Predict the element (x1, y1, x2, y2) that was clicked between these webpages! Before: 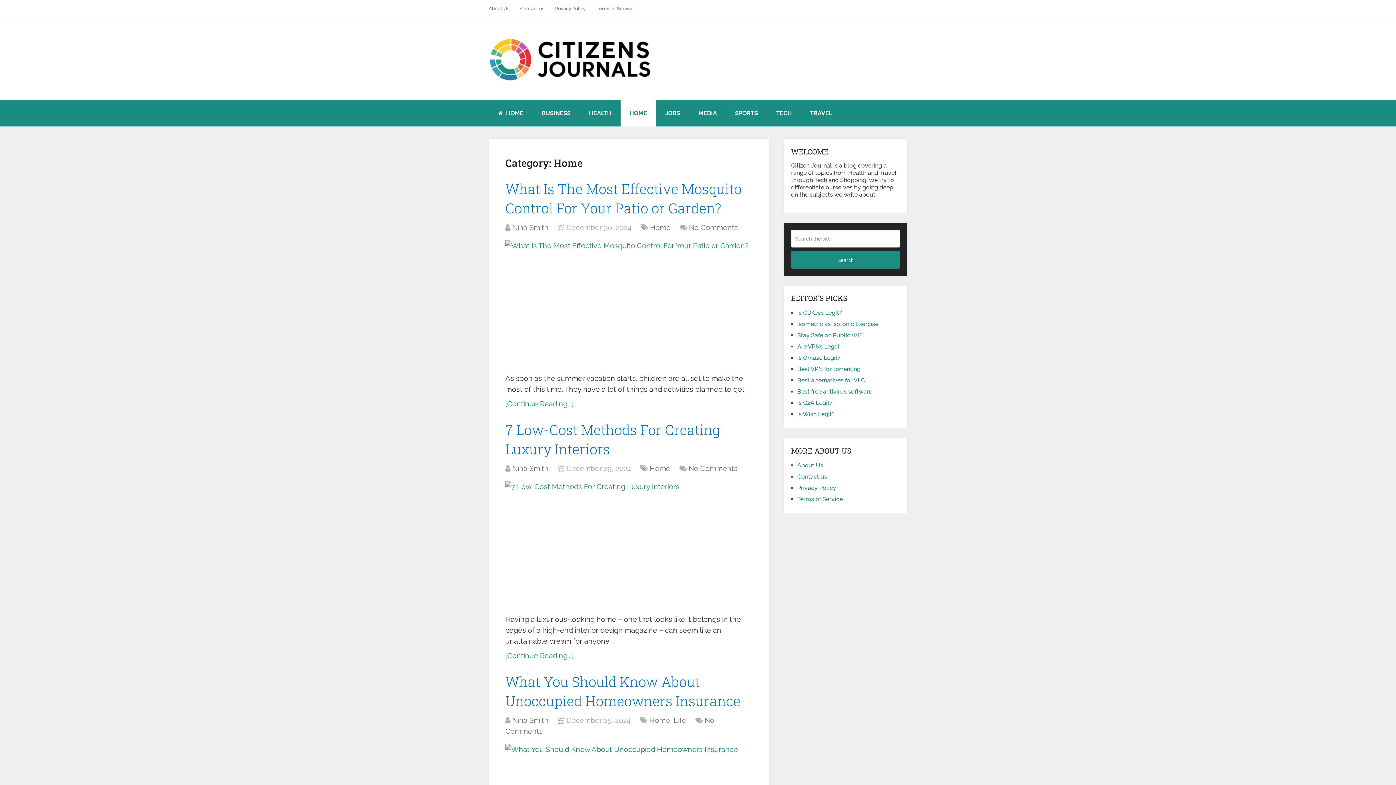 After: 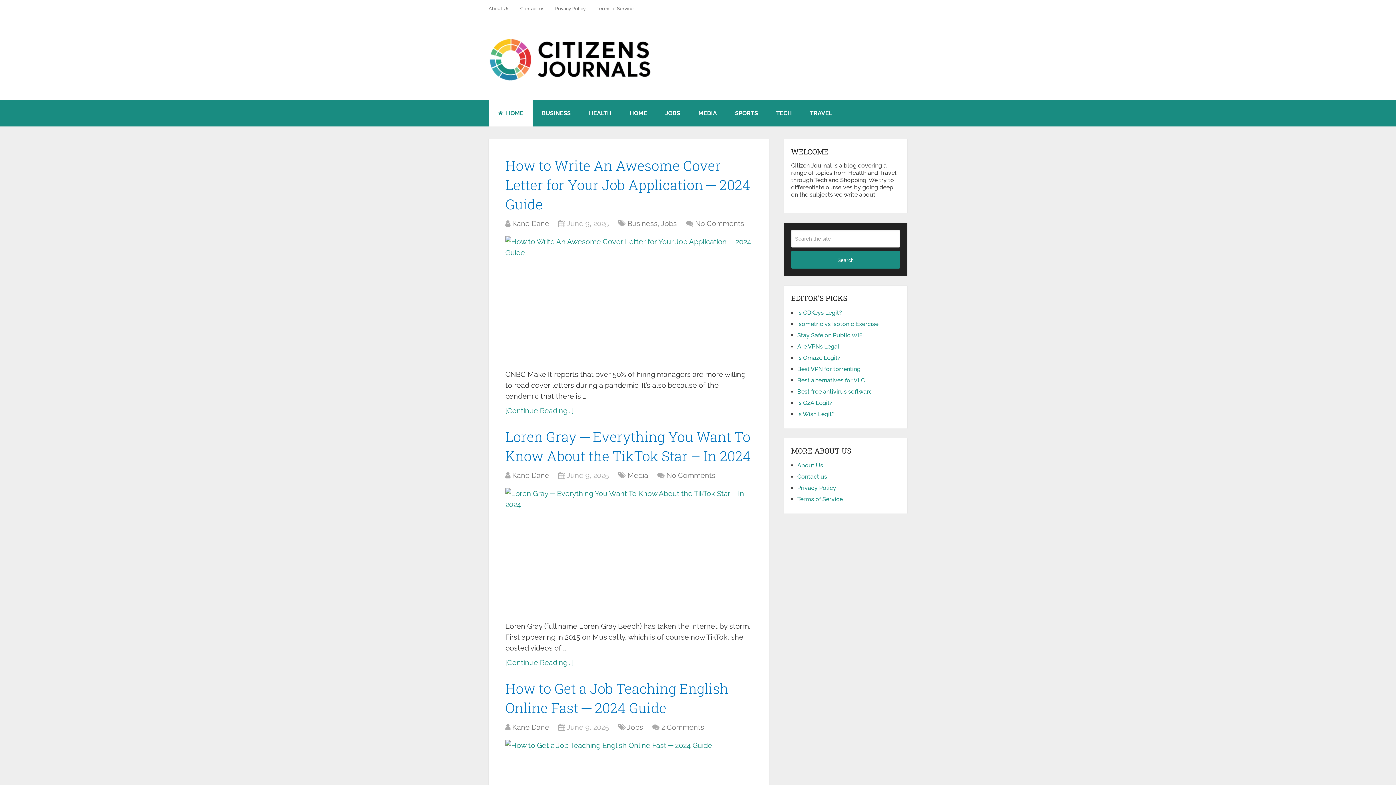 Action: bbox: (488, 34, 652, 82)